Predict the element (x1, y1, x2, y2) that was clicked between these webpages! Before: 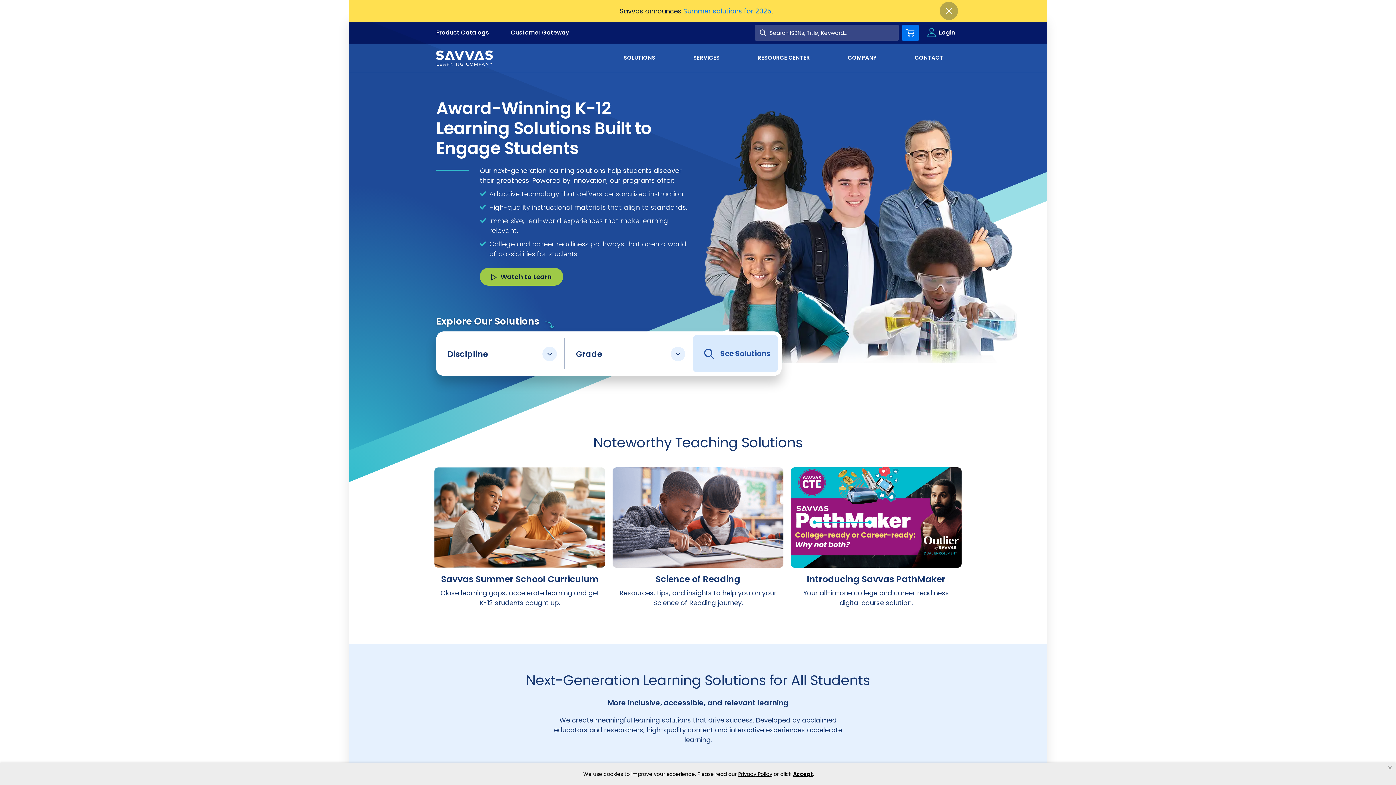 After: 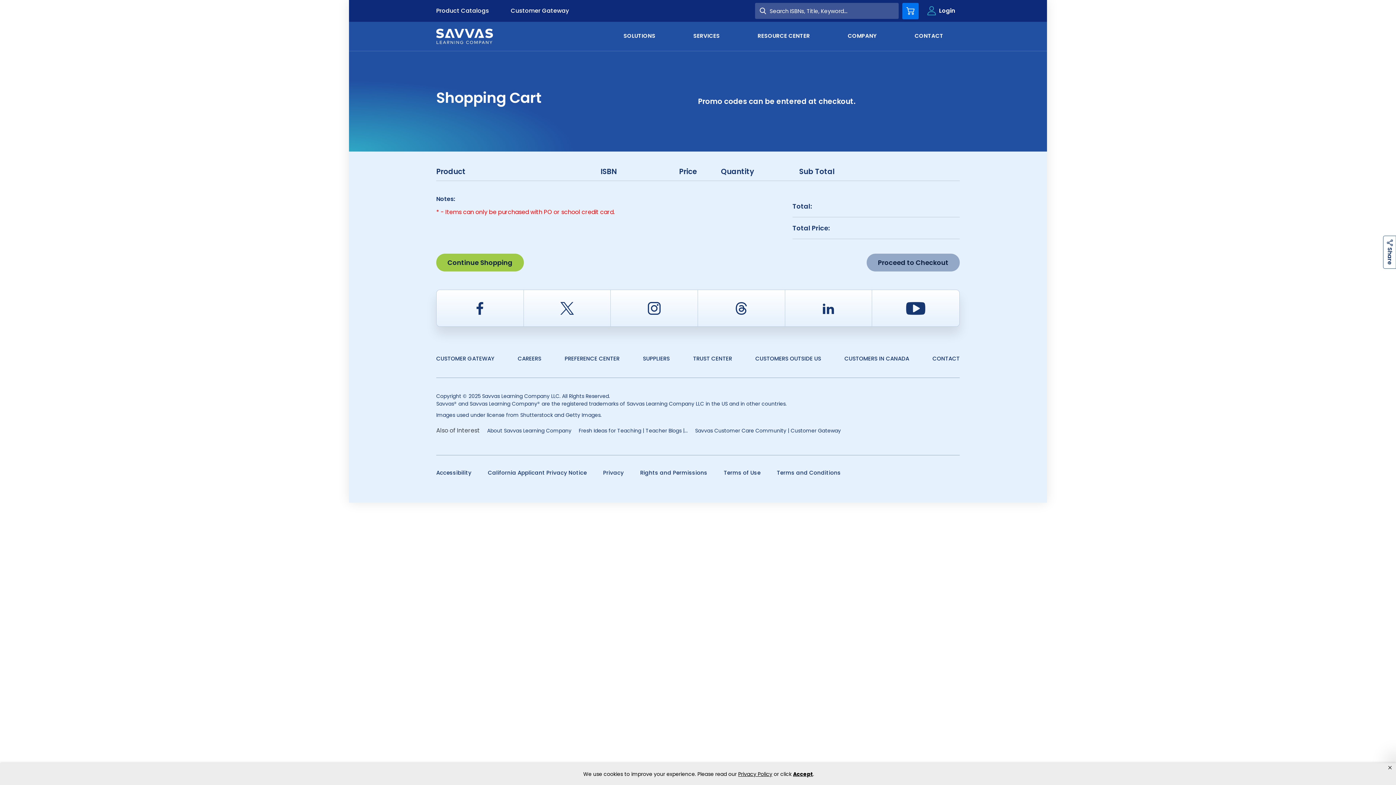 Action: label: Cart bbox: (902, 24, 918, 40)